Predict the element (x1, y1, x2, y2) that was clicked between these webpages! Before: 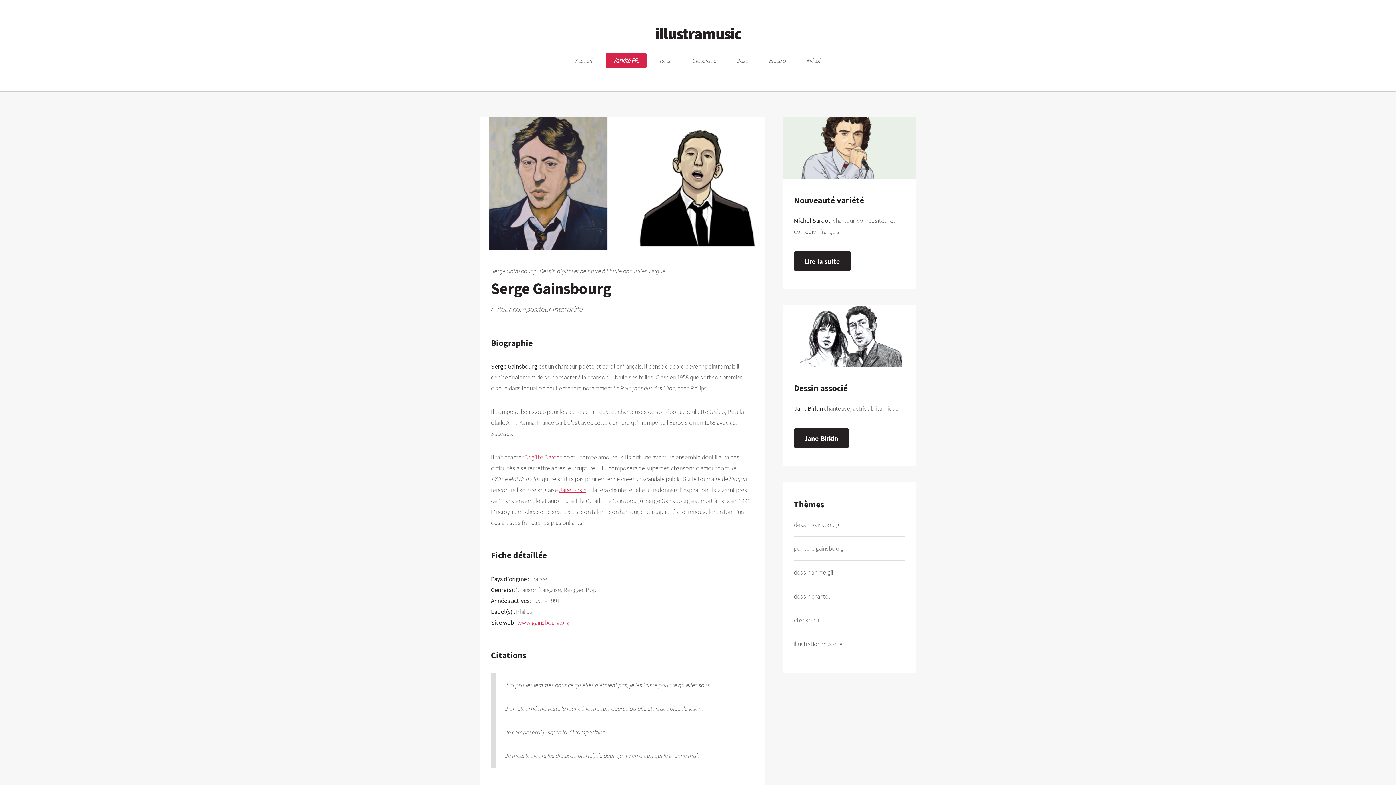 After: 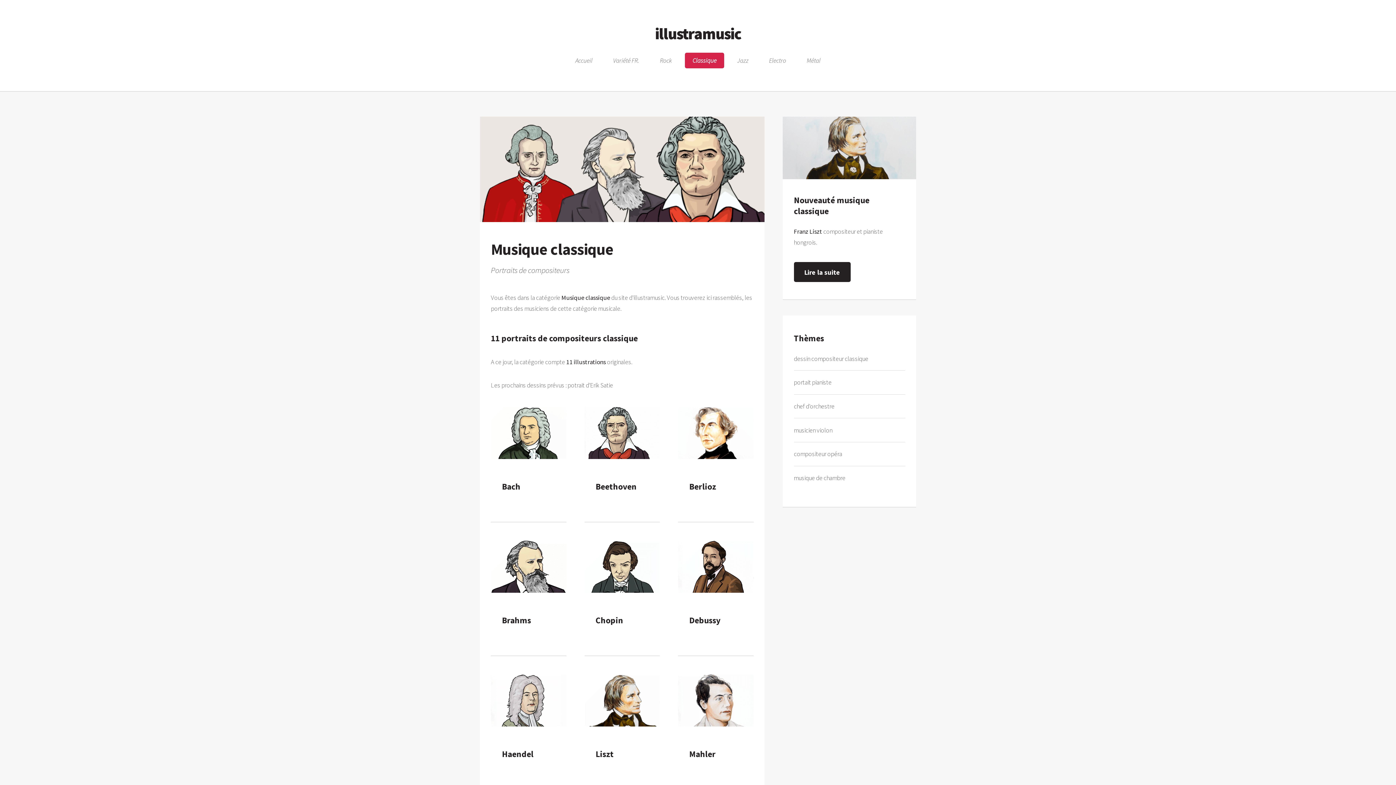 Action: label: Classique bbox: (685, 52, 724, 68)